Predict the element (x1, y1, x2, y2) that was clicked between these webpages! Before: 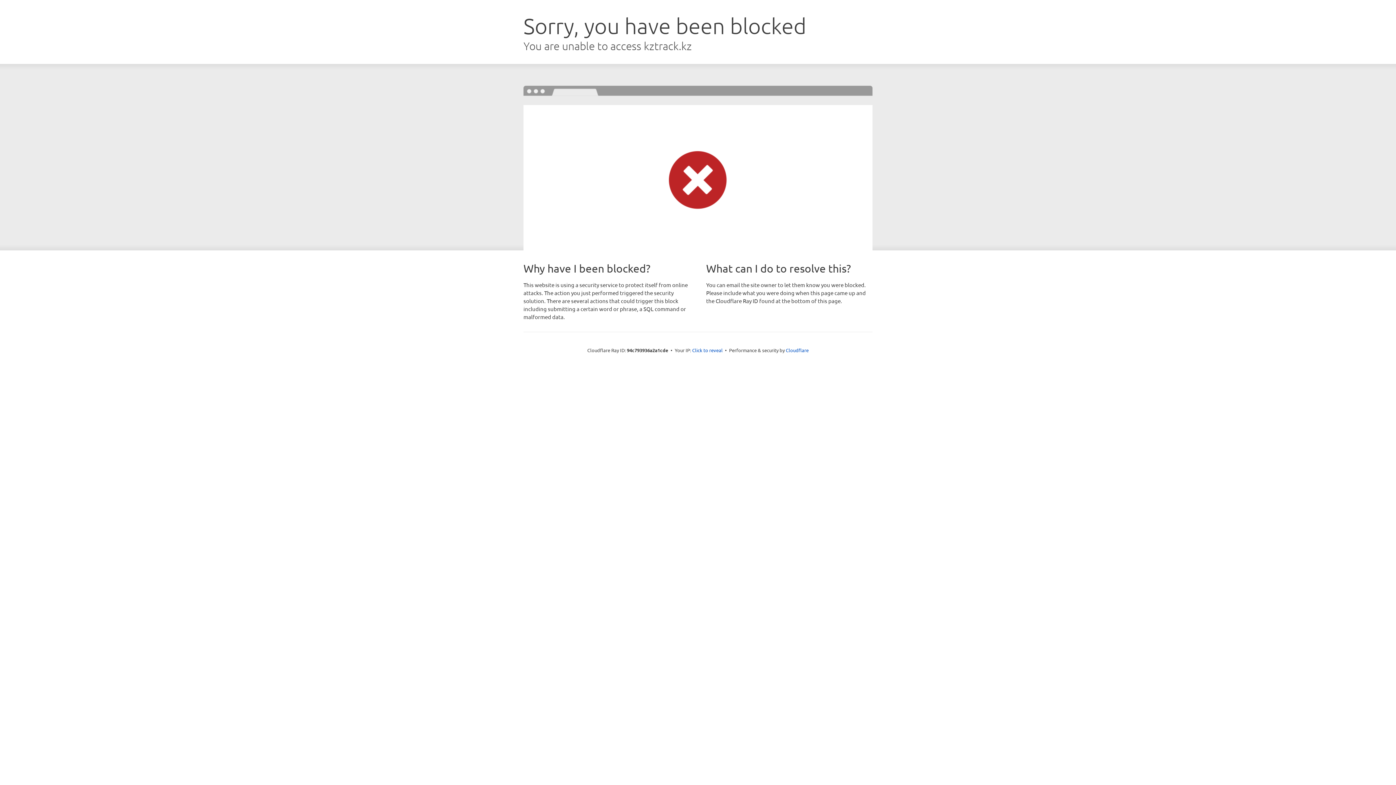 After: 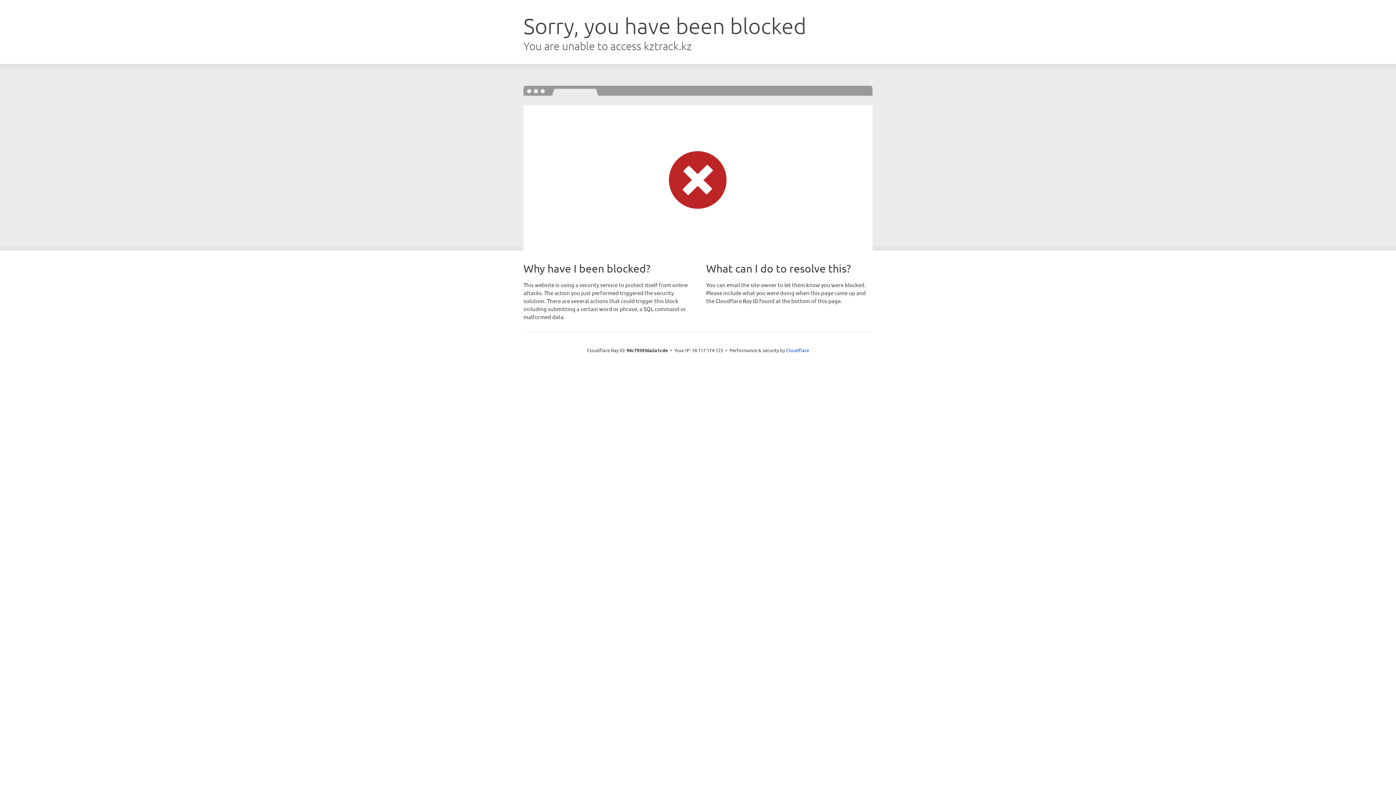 Action: label: Click to reveal bbox: (692, 346, 722, 353)